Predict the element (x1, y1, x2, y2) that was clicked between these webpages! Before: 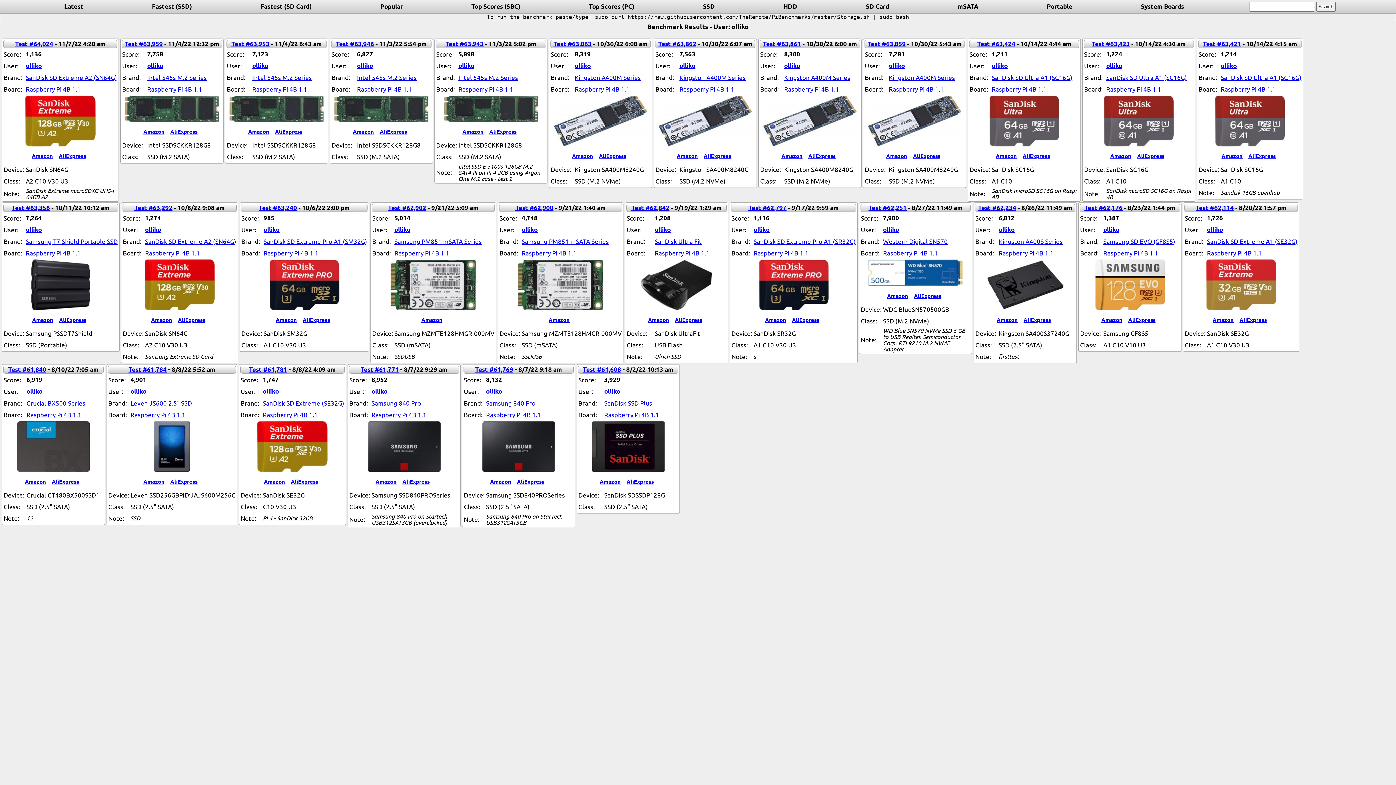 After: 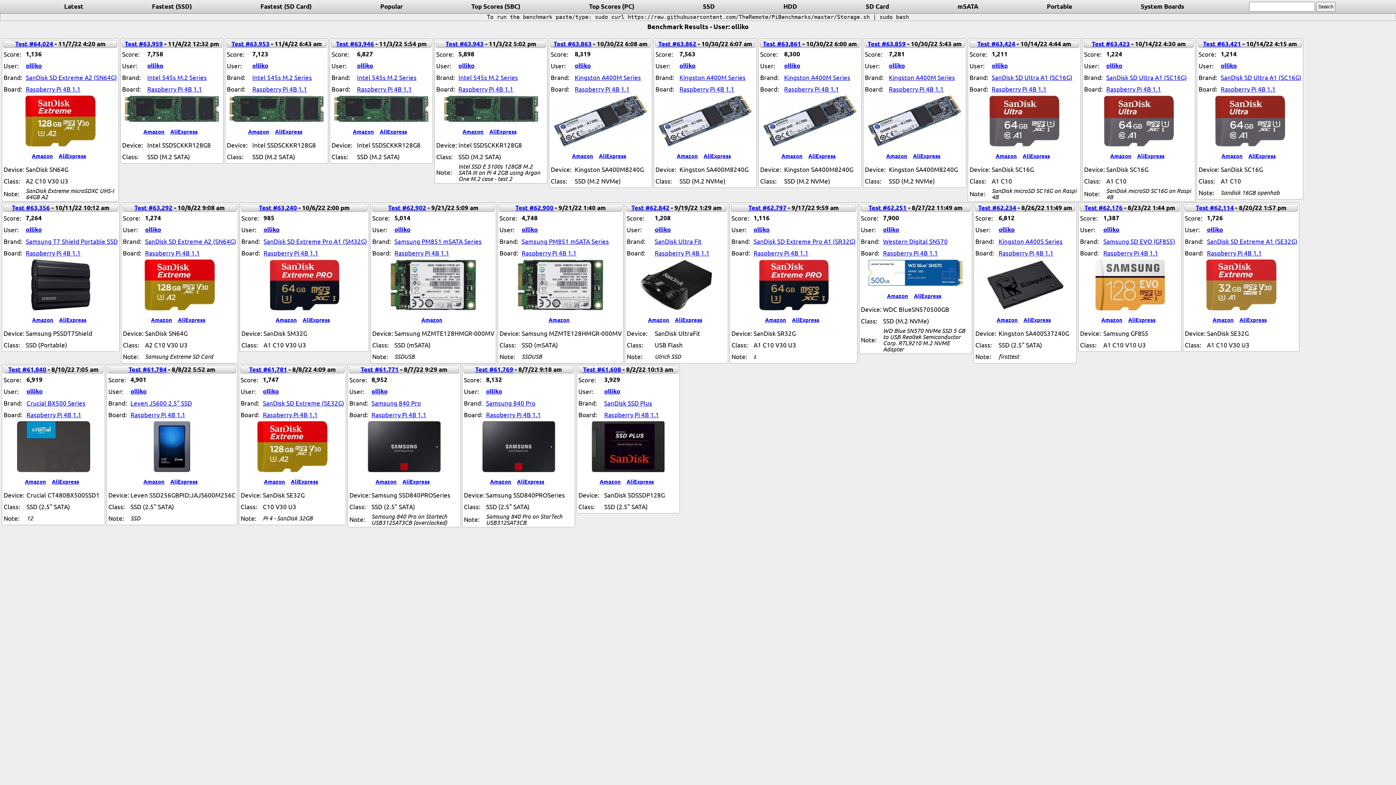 Action: label: SanDisk SD Extreme A2 (SN64G) bbox: (145, 237, 236, 245)